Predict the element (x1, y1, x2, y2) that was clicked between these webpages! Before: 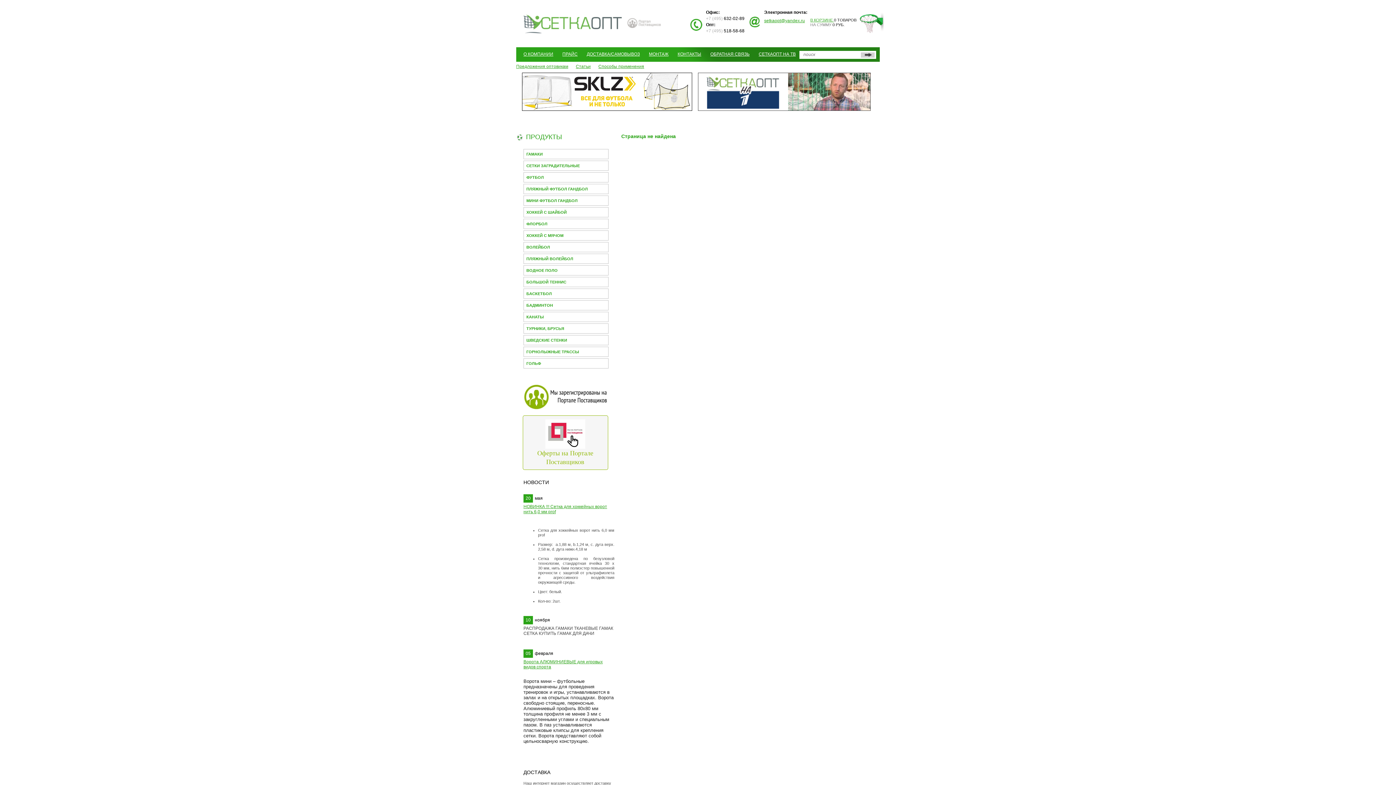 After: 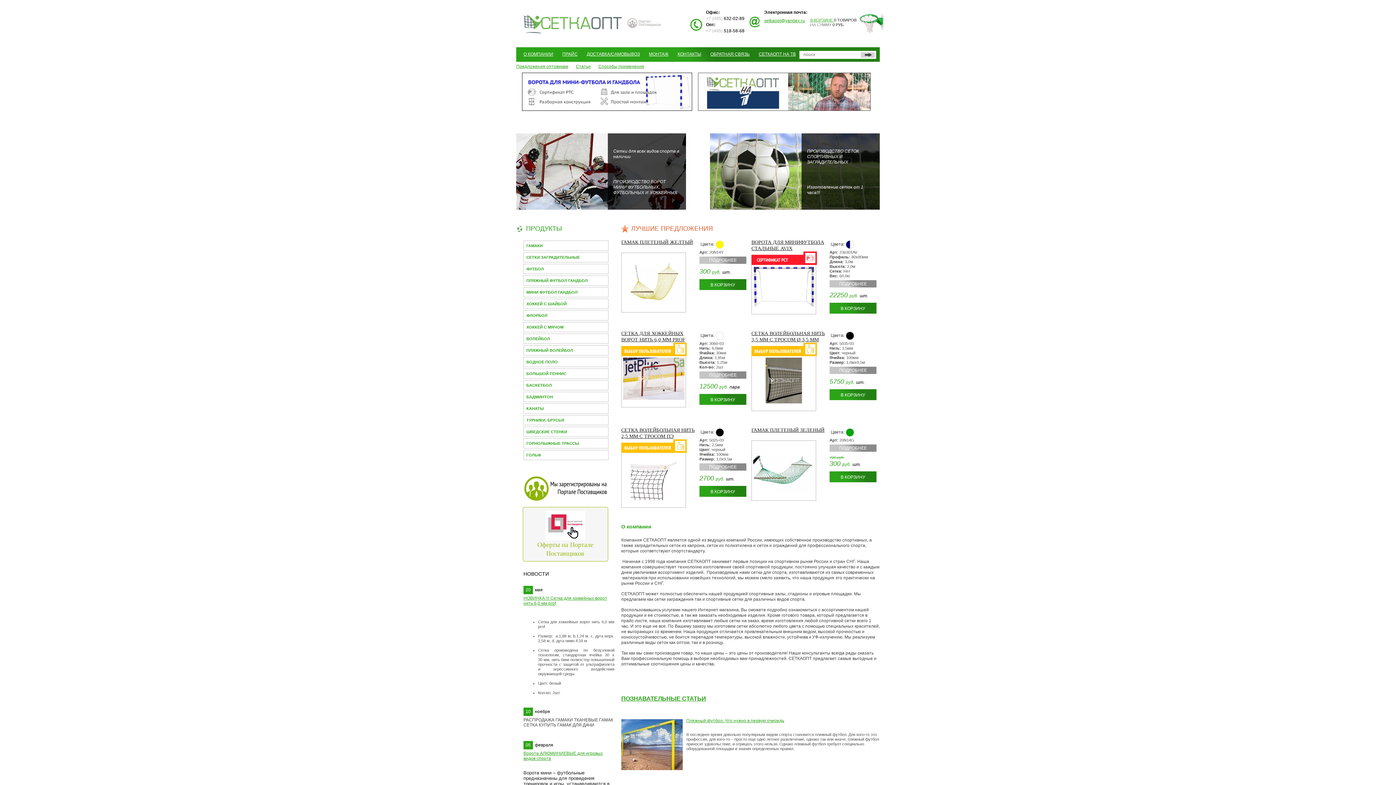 Action: bbox: (523, 51, 553, 56) label: О КОМПАНИИ